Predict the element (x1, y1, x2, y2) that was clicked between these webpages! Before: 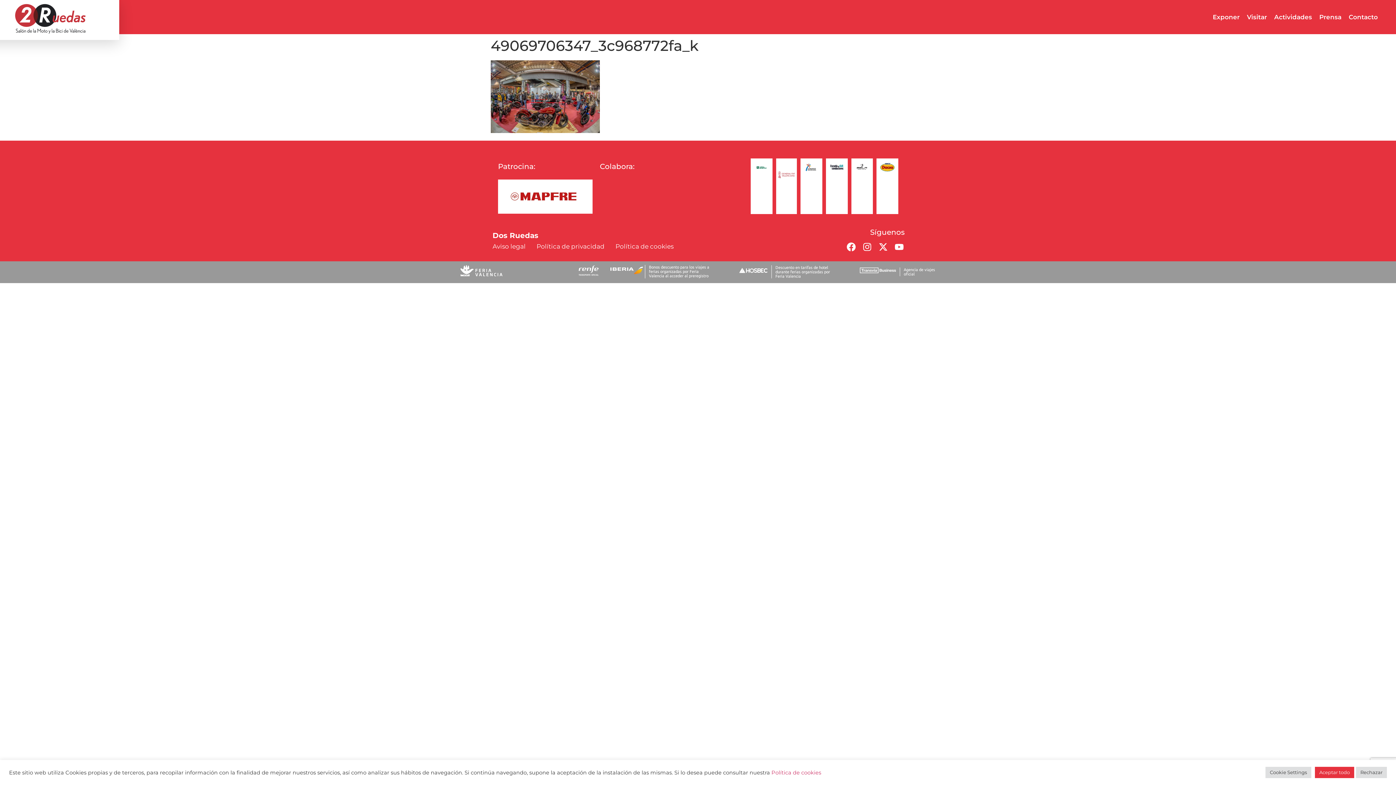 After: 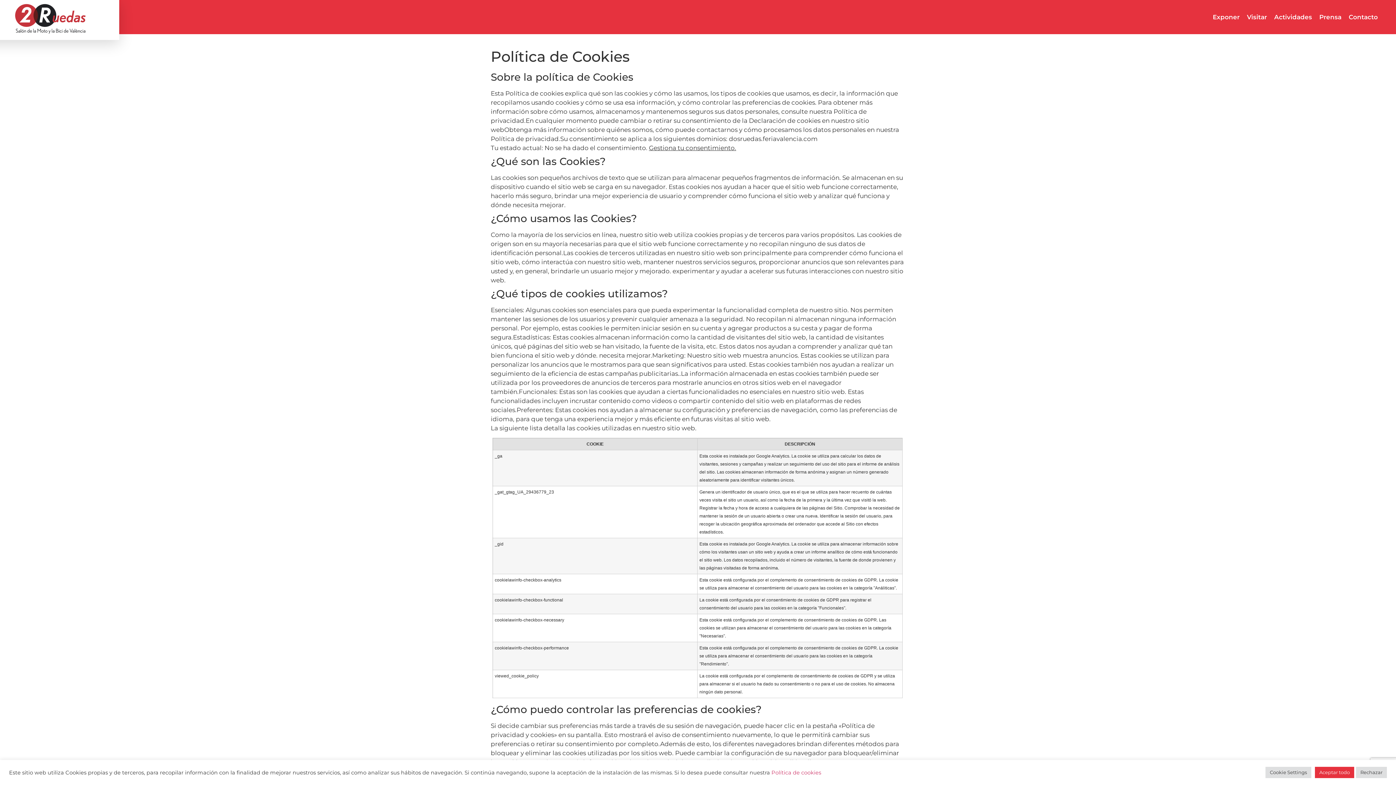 Action: label: Política de cookies bbox: (771, 769, 821, 776)